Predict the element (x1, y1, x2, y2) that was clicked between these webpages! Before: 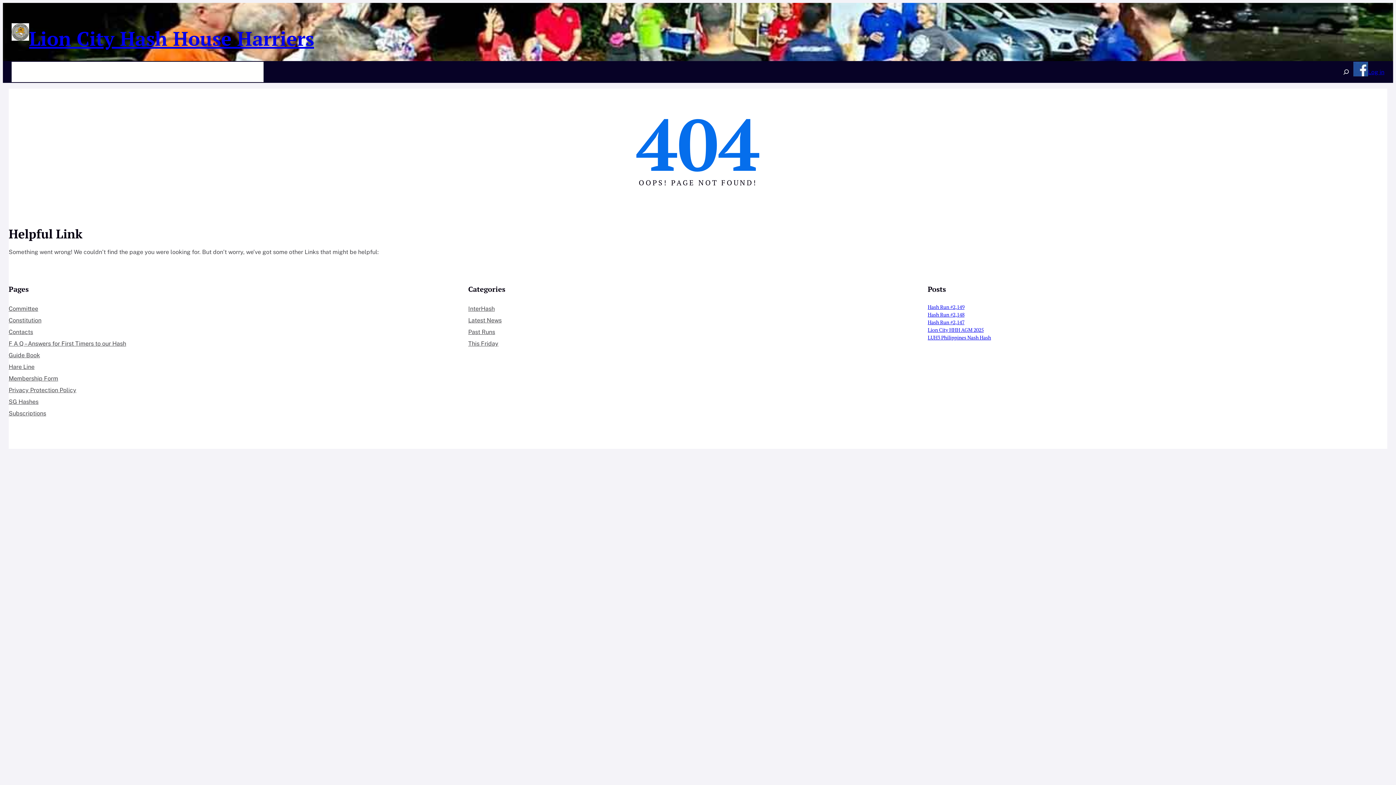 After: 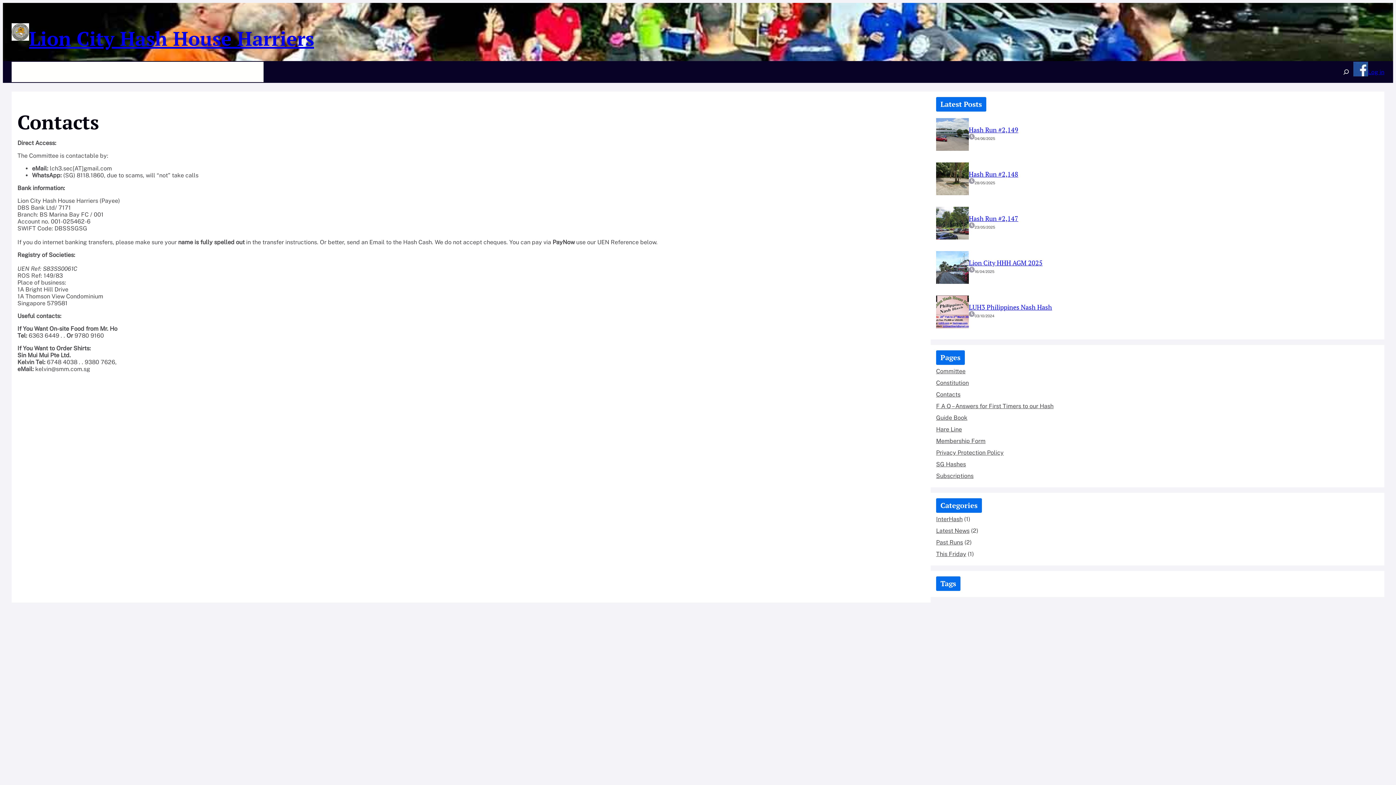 Action: label: Contacts bbox: (8, 328, 33, 335)